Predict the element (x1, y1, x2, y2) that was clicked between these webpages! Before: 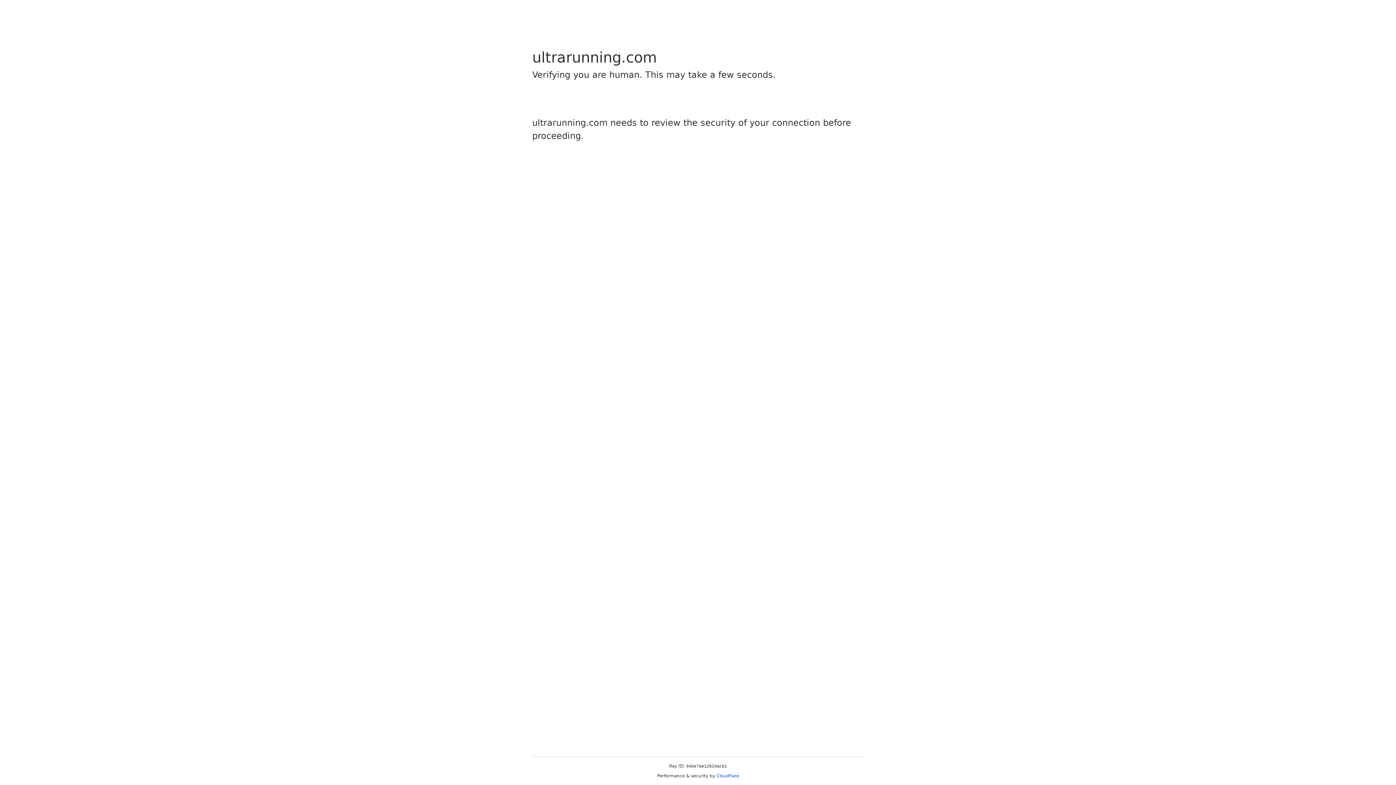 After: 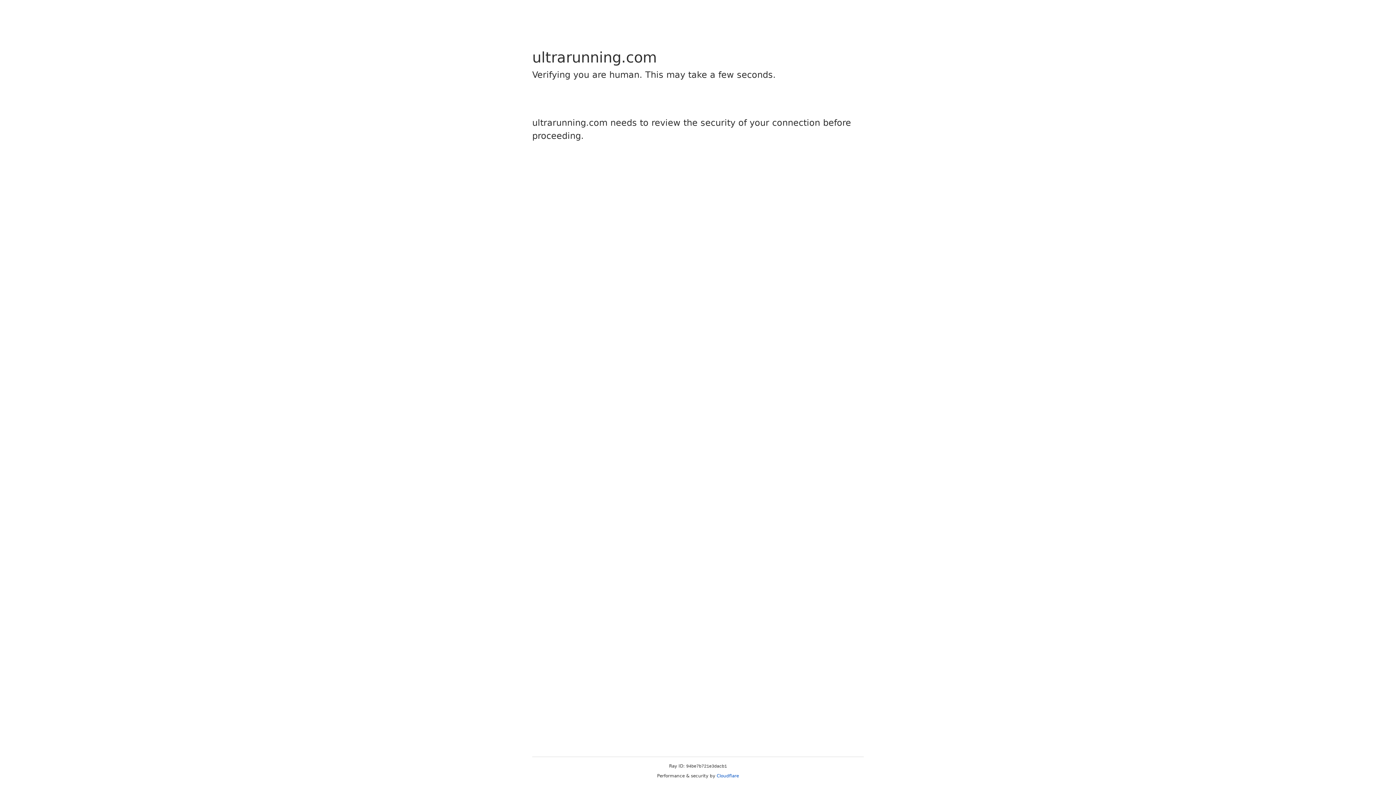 Action: bbox: (716, 773, 739, 778) label: Cloudflare